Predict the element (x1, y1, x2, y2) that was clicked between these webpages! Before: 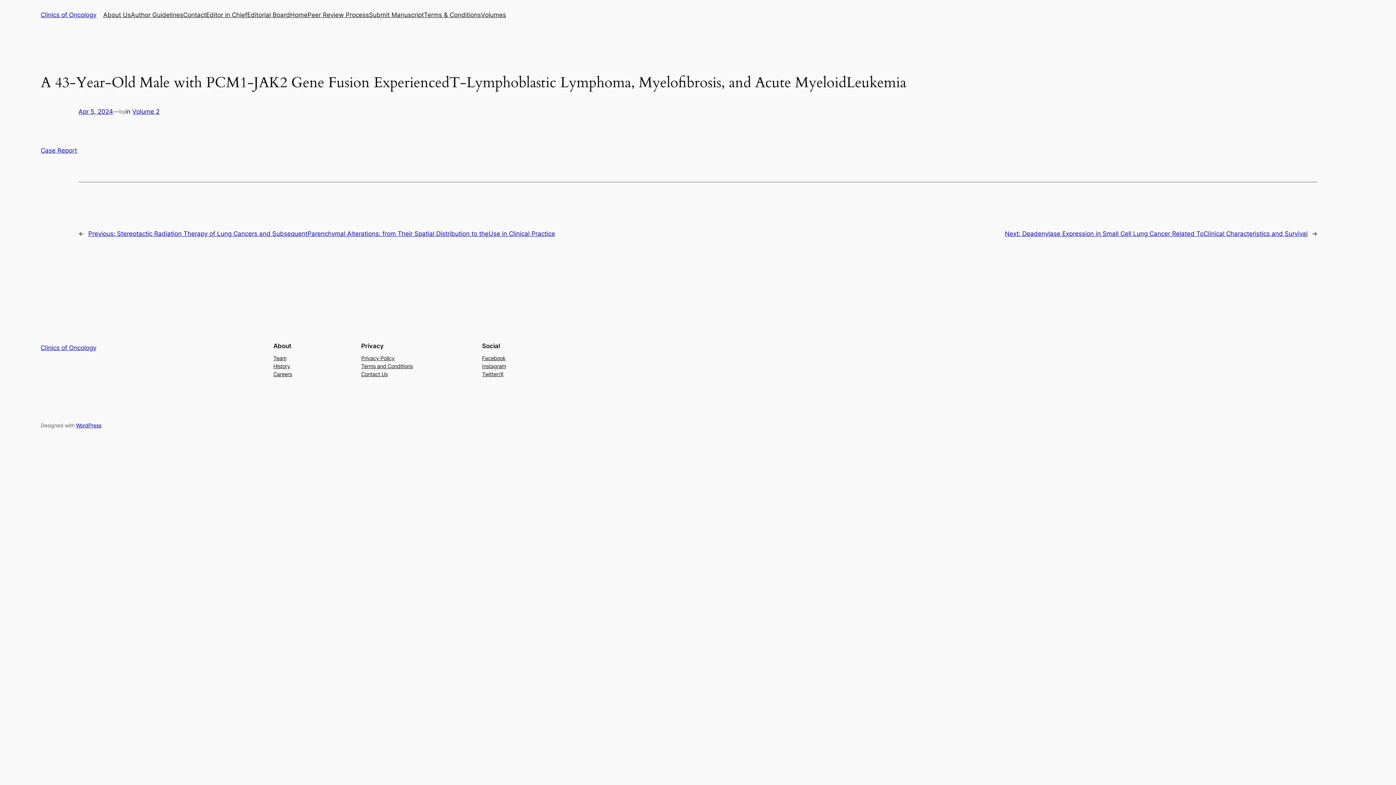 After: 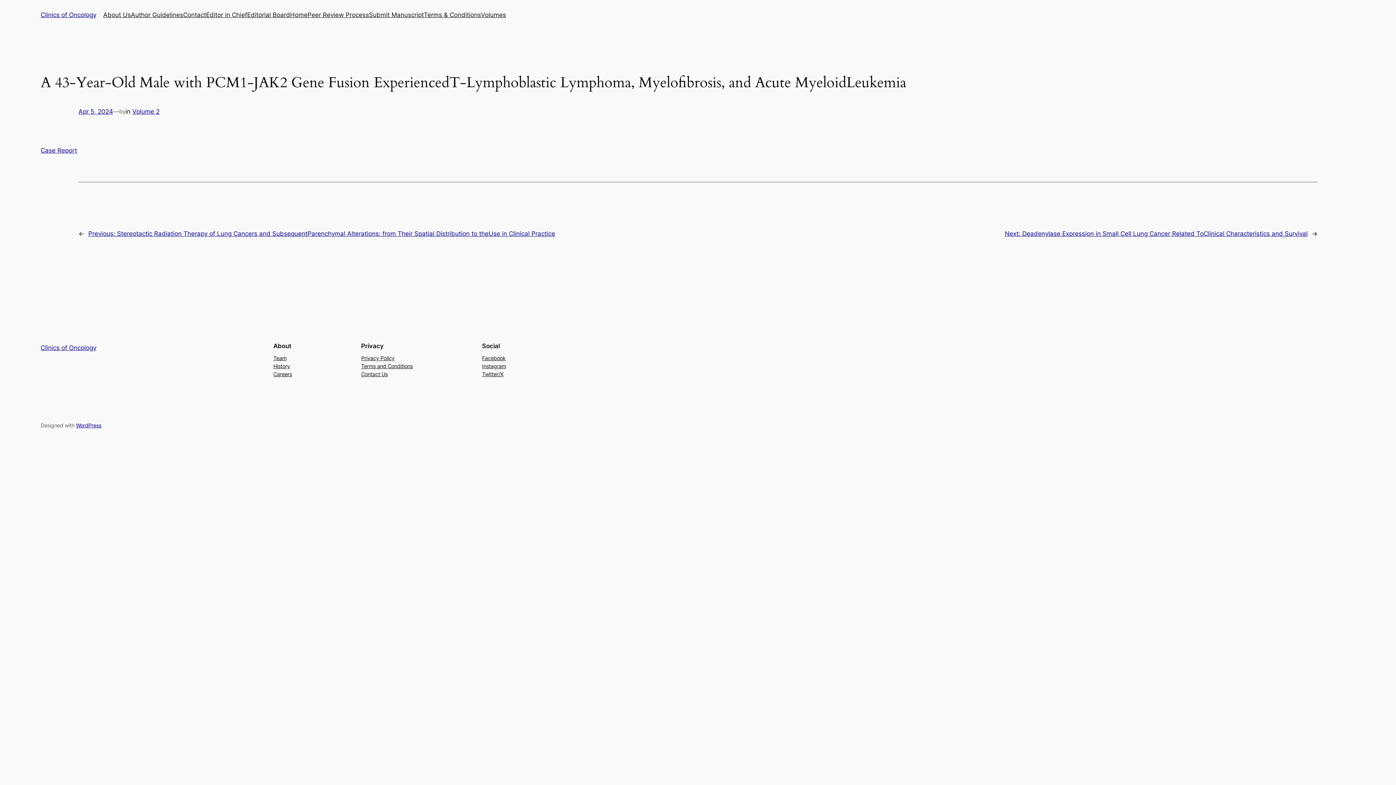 Action: bbox: (482, 354, 505, 362) label: Facebook